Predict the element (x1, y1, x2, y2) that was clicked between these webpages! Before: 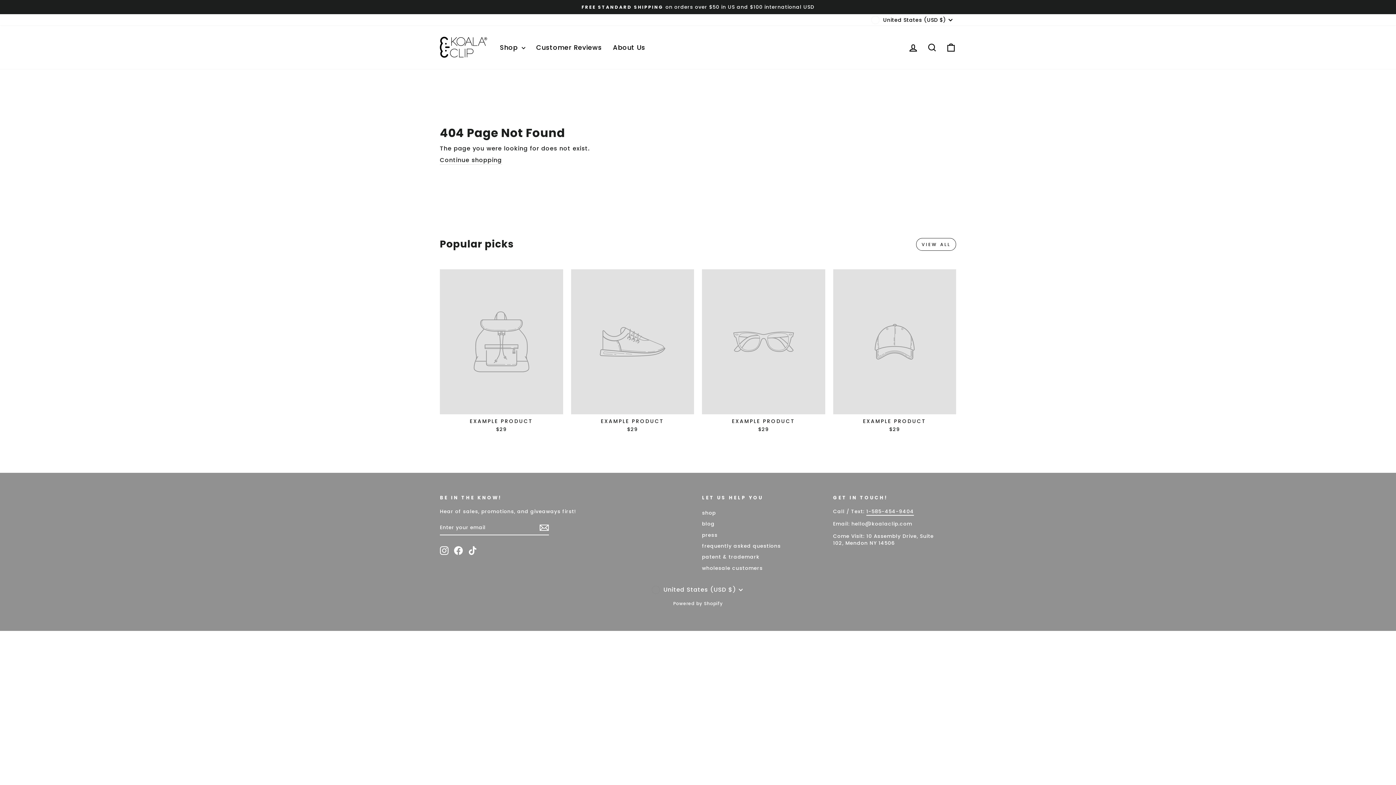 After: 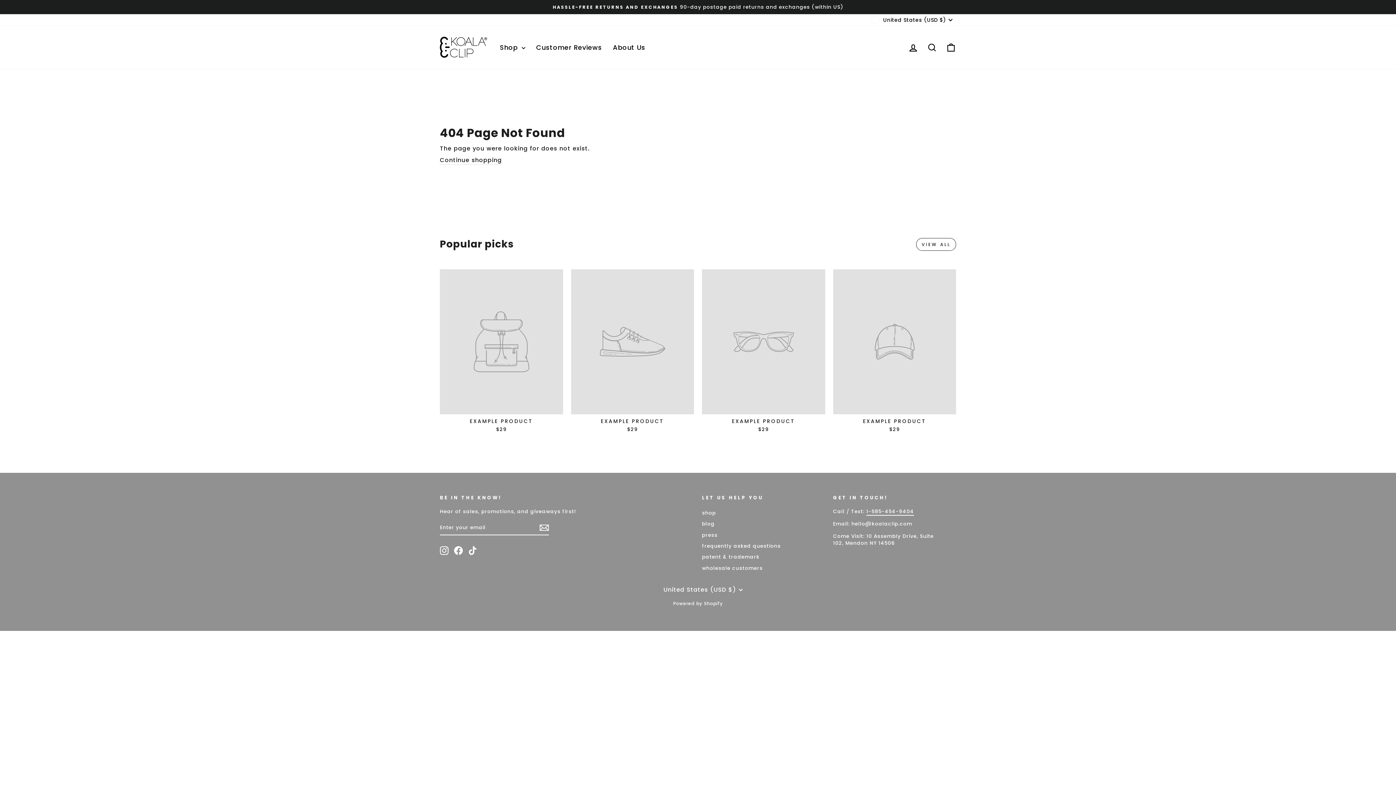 Action: label: VIEW ALL bbox: (916, 238, 956, 250)